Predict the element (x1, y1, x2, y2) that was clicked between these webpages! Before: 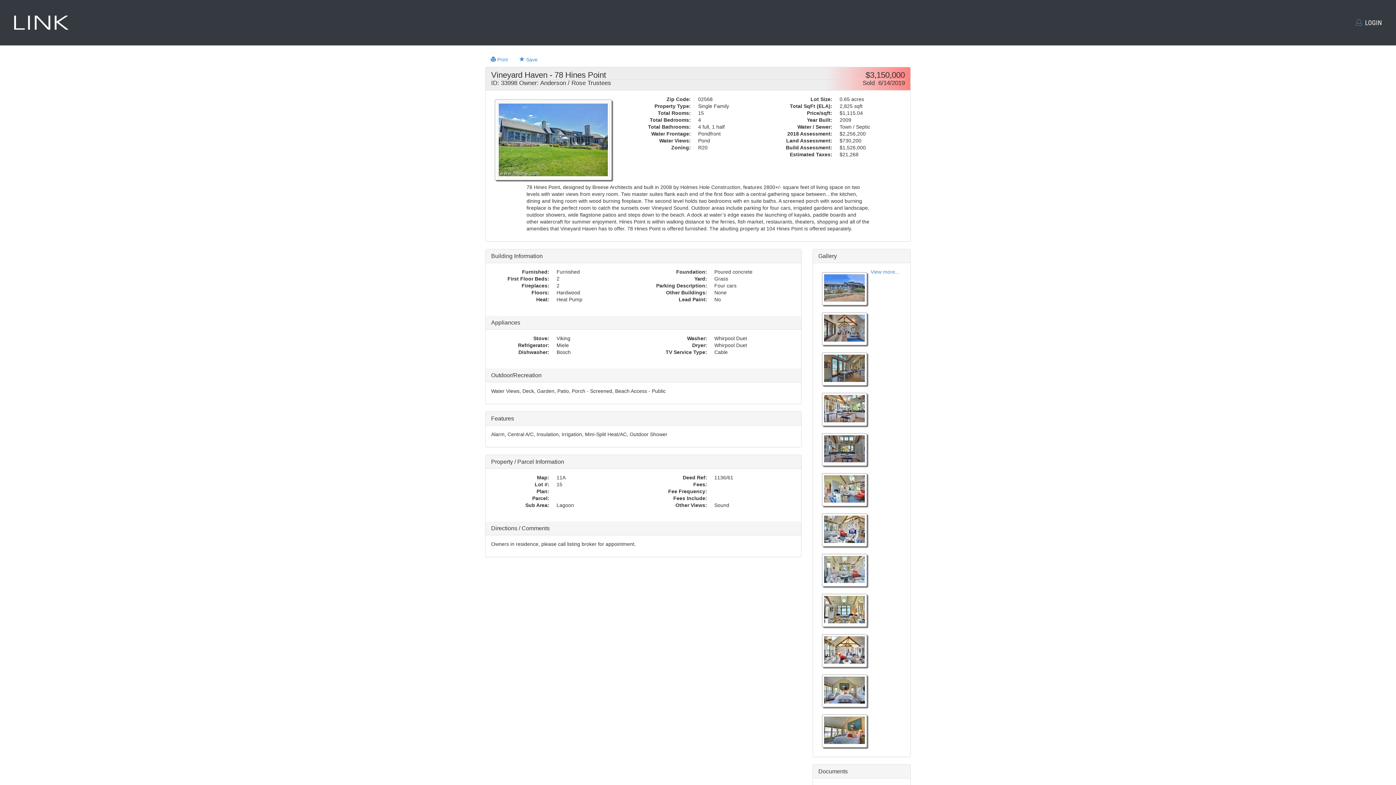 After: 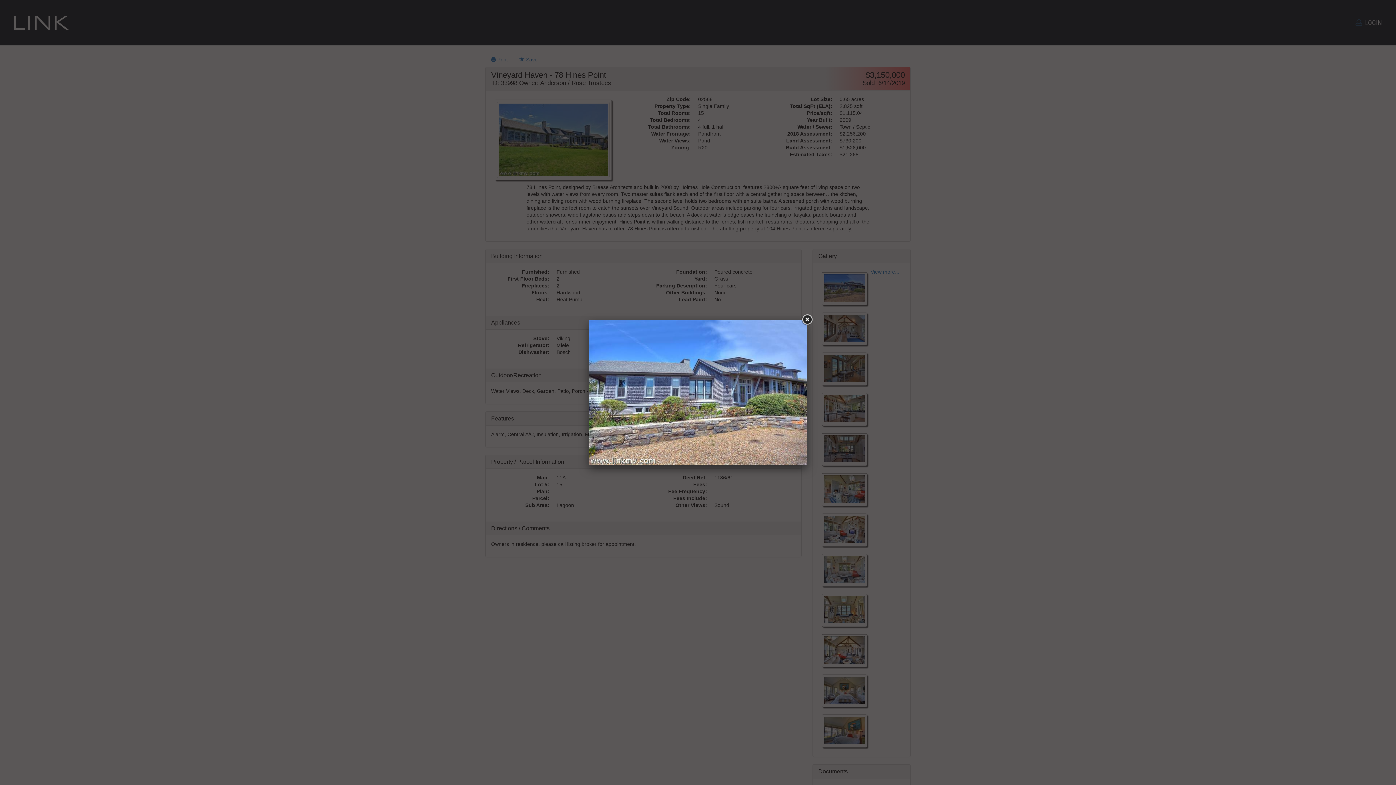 Action: bbox: (822, 272, 867, 305)